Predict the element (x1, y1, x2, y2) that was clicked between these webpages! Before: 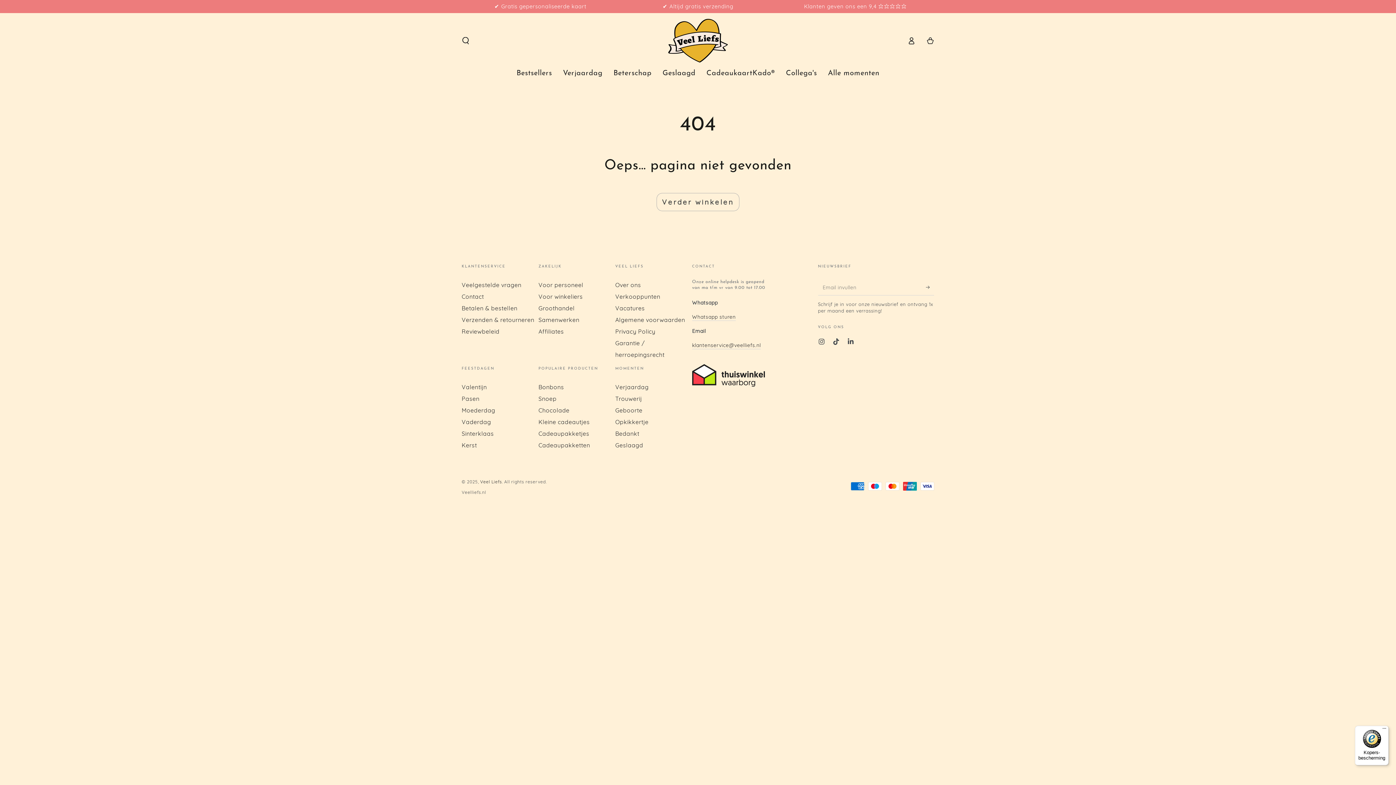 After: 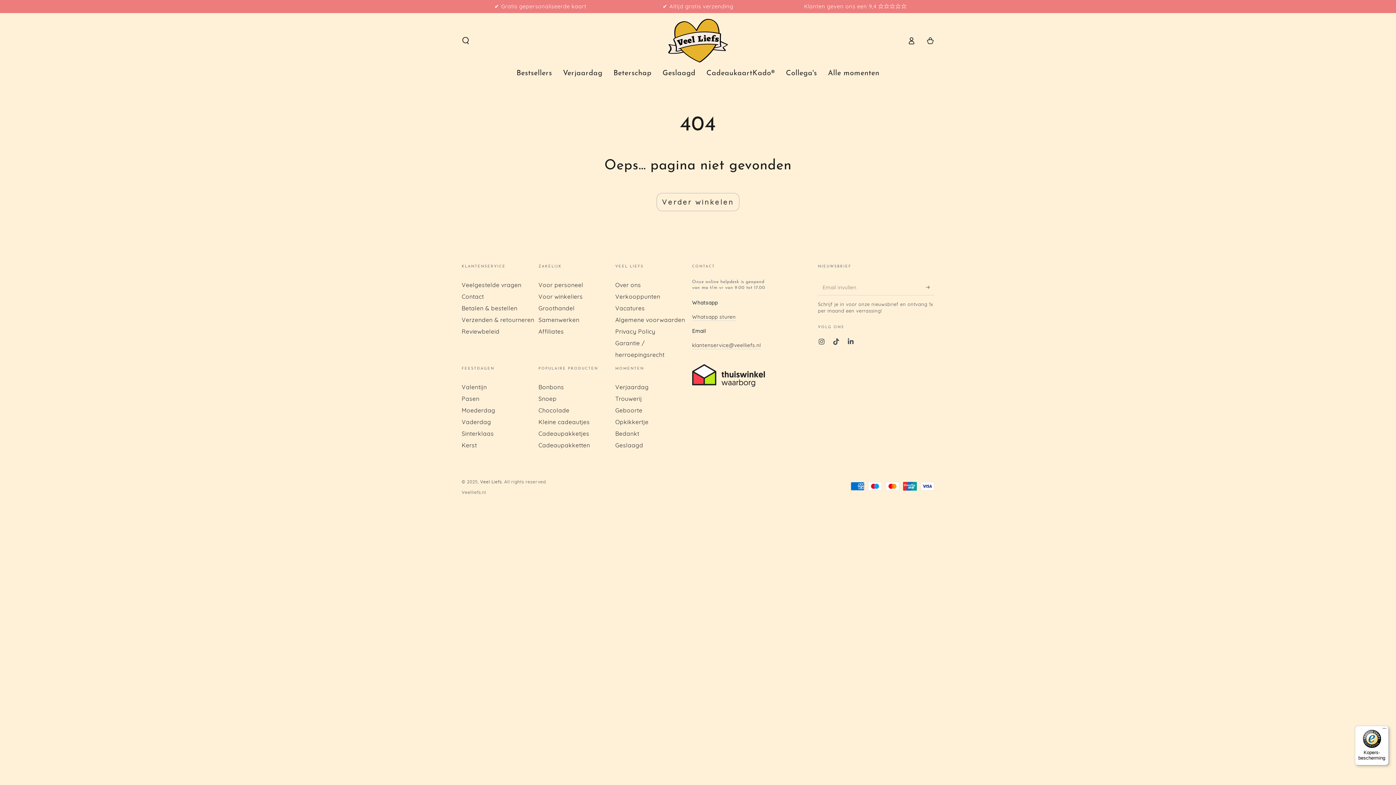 Action: label: Kopers-bescherming bbox: (1355, 726, 1389, 765)